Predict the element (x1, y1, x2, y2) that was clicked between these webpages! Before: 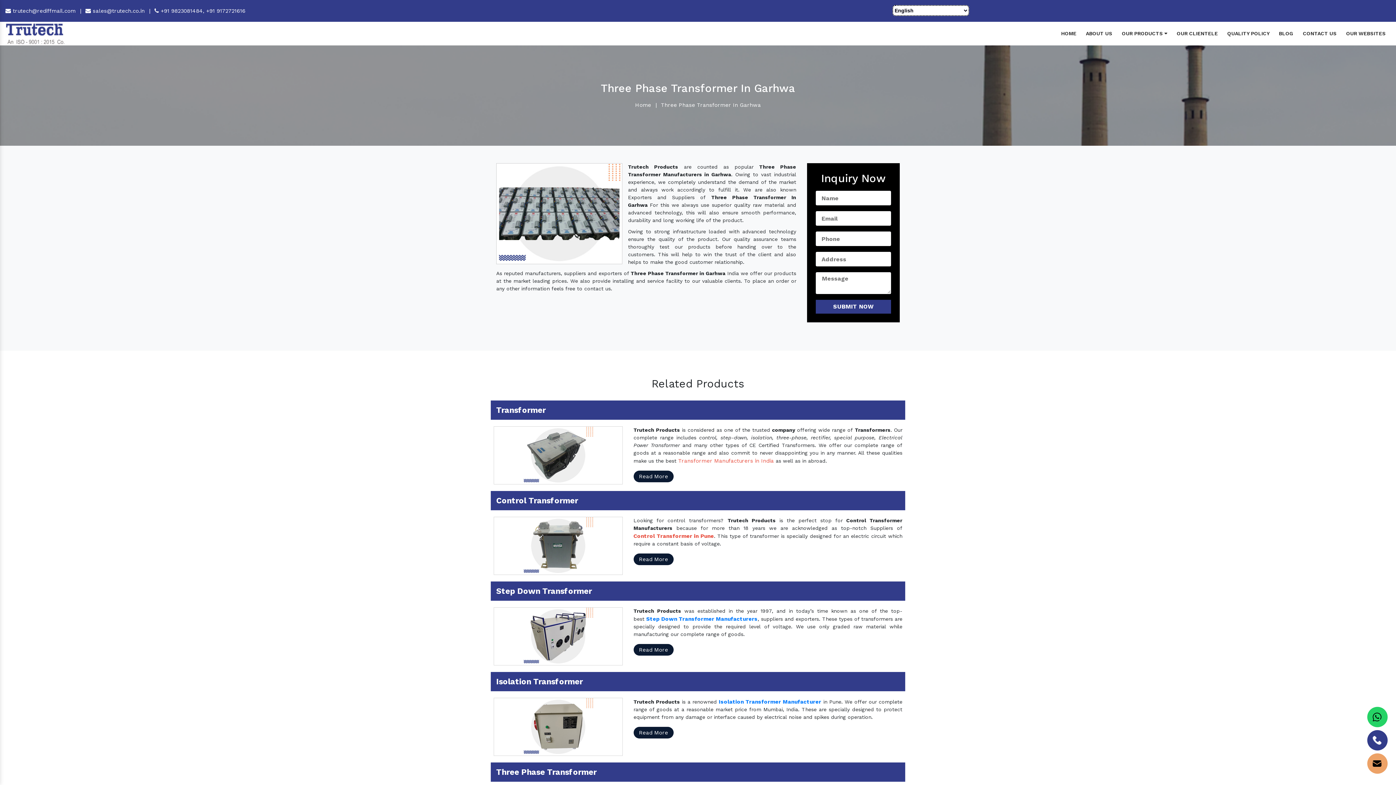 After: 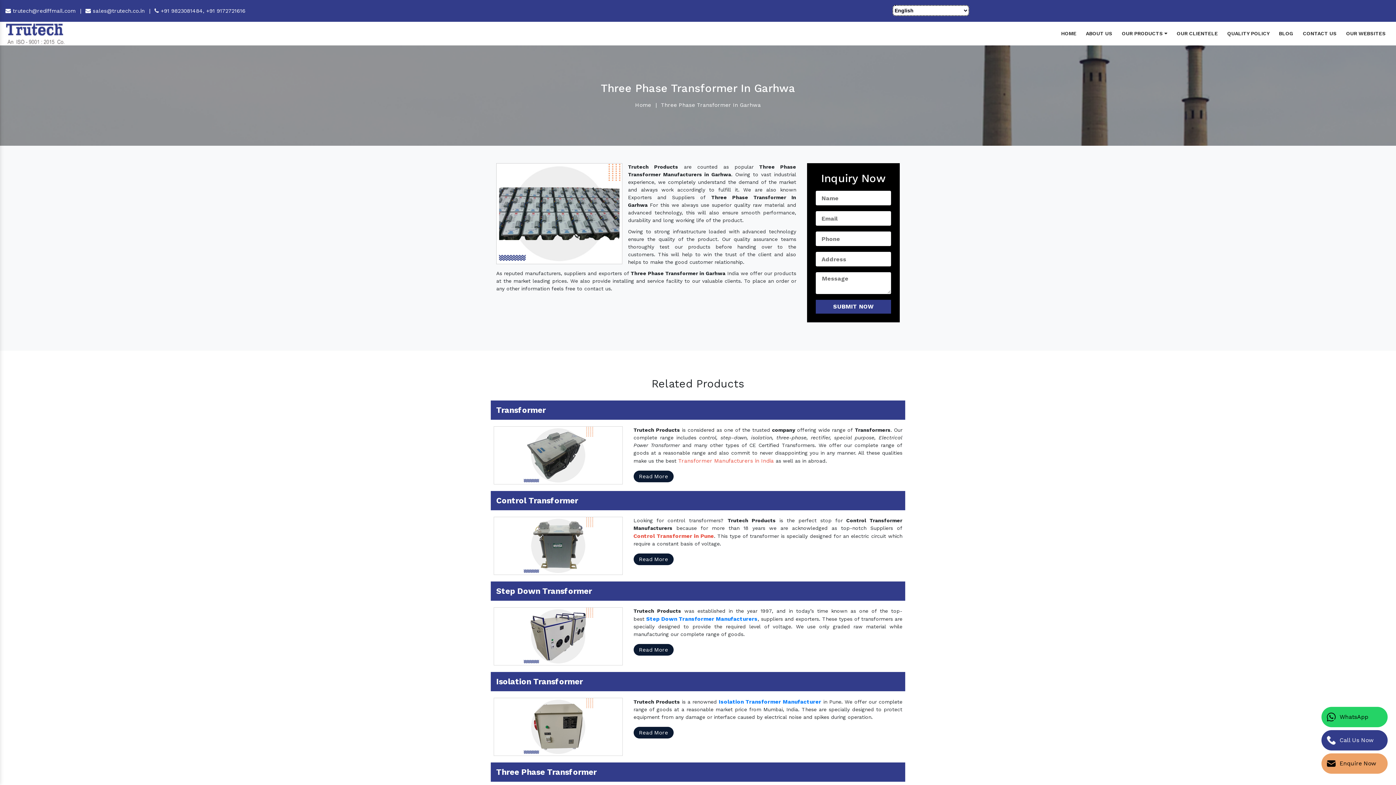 Action: bbox: (1367, 730, 1388, 750)